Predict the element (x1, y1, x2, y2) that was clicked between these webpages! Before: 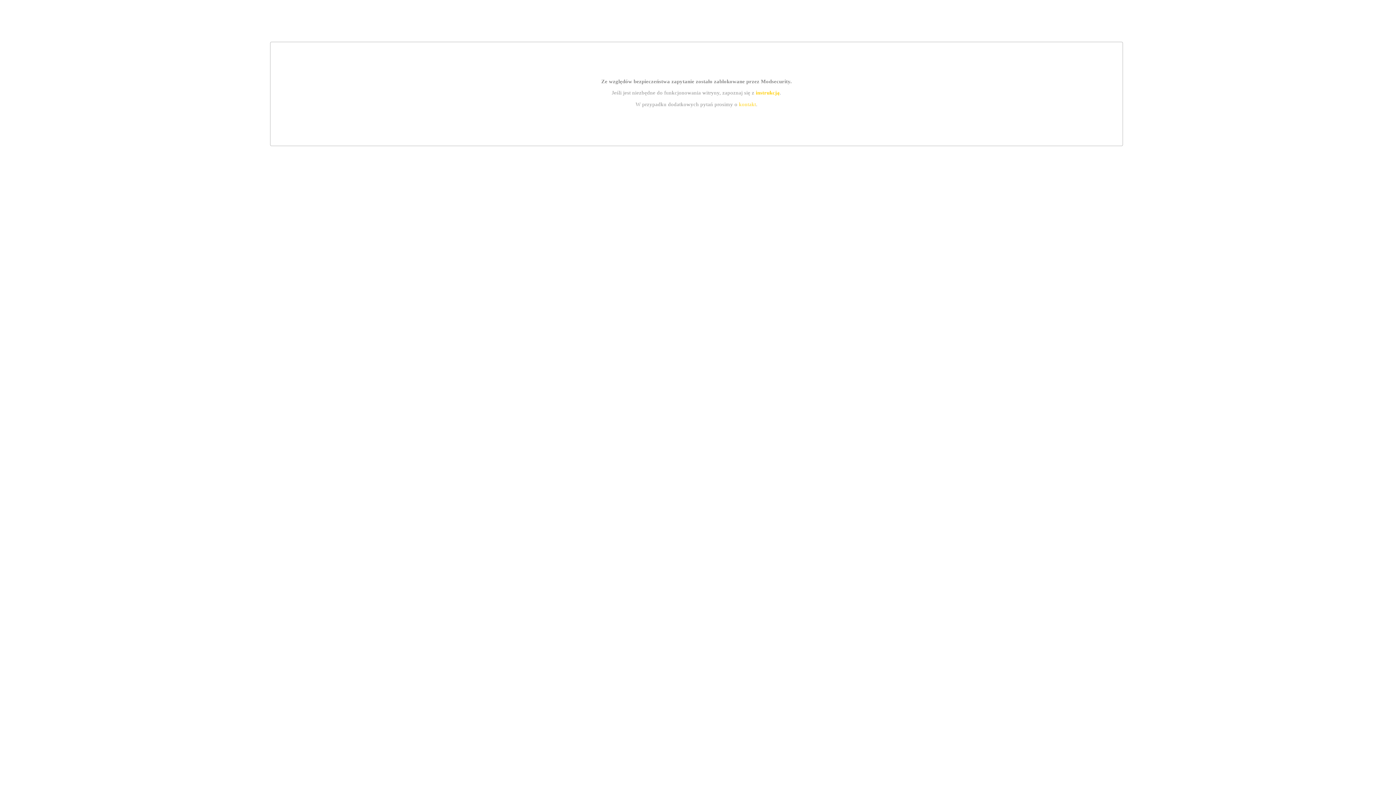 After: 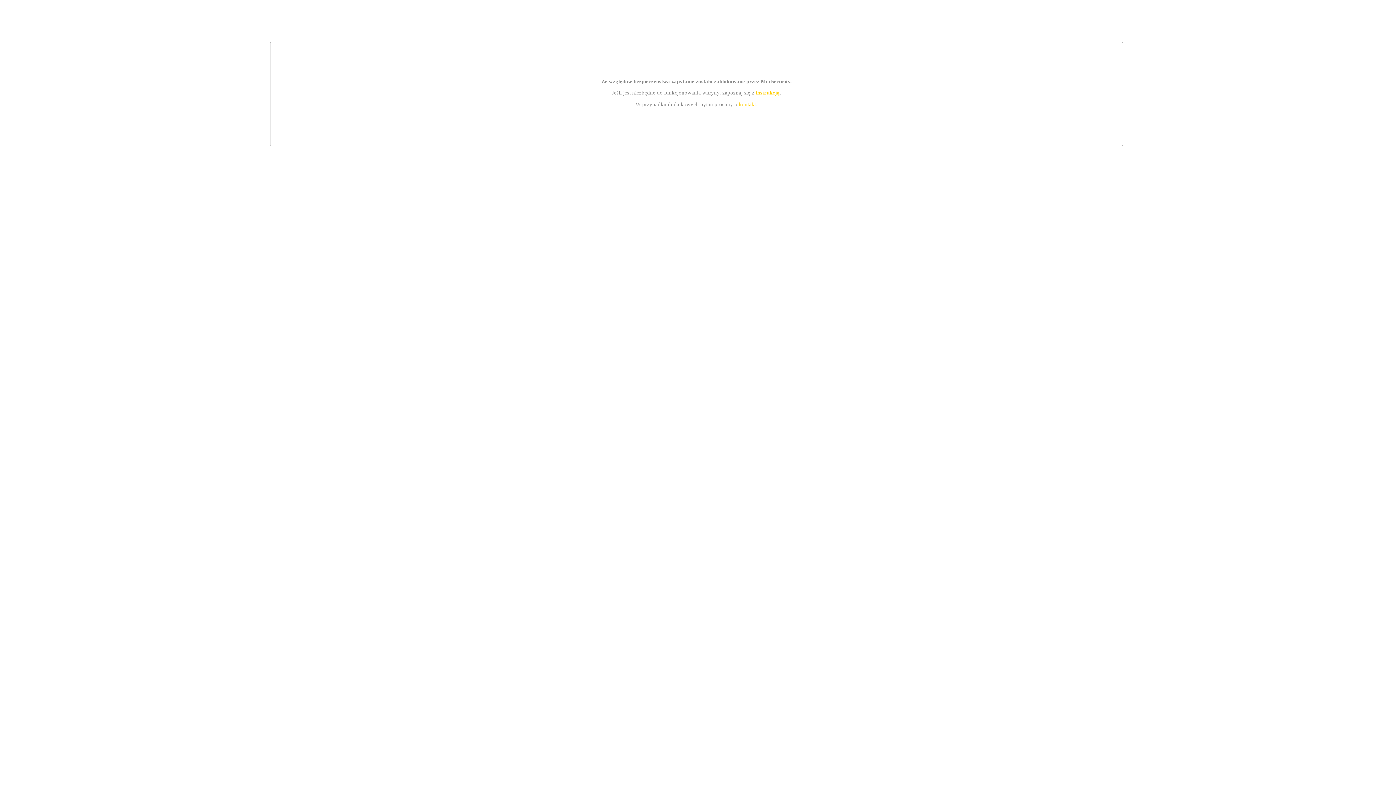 Action: bbox: (739, 101, 756, 107) label: kontakt